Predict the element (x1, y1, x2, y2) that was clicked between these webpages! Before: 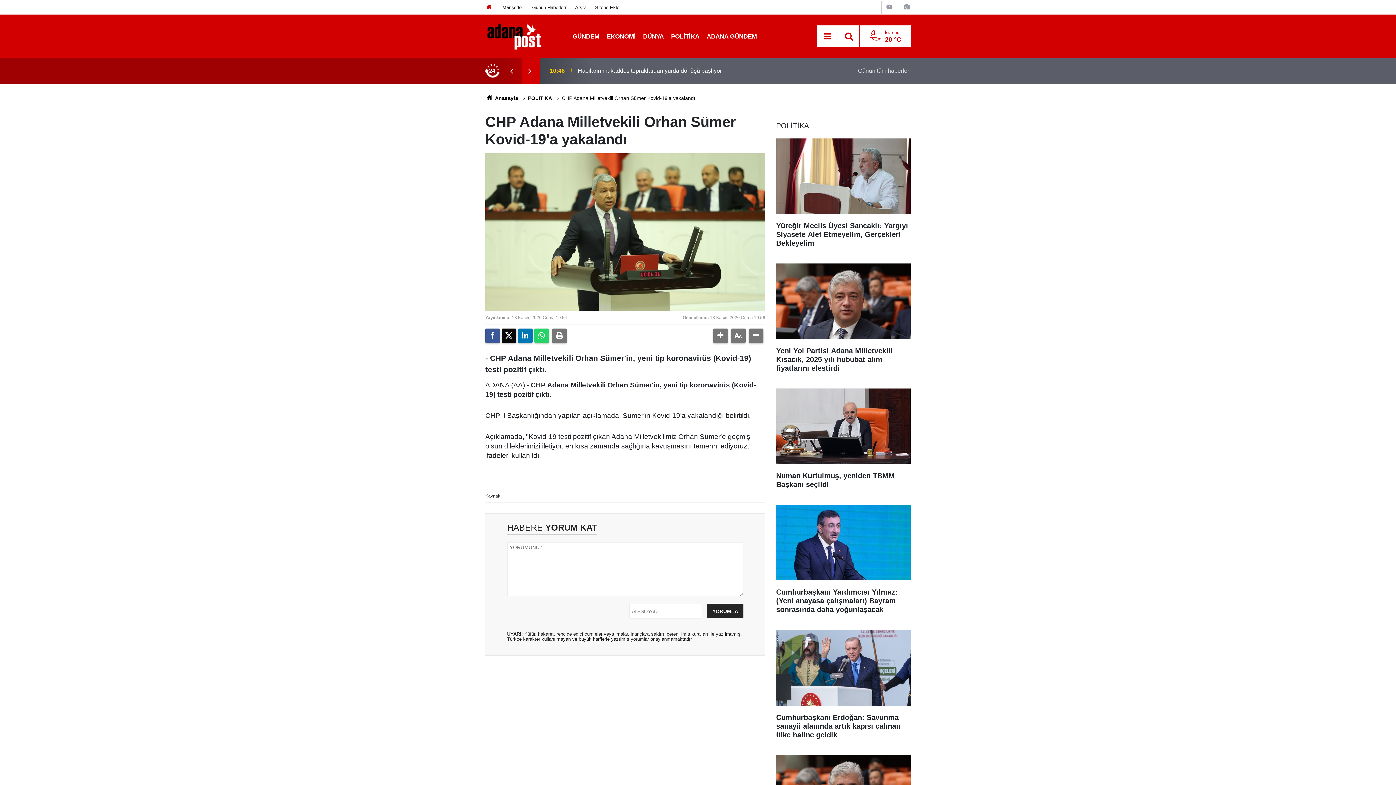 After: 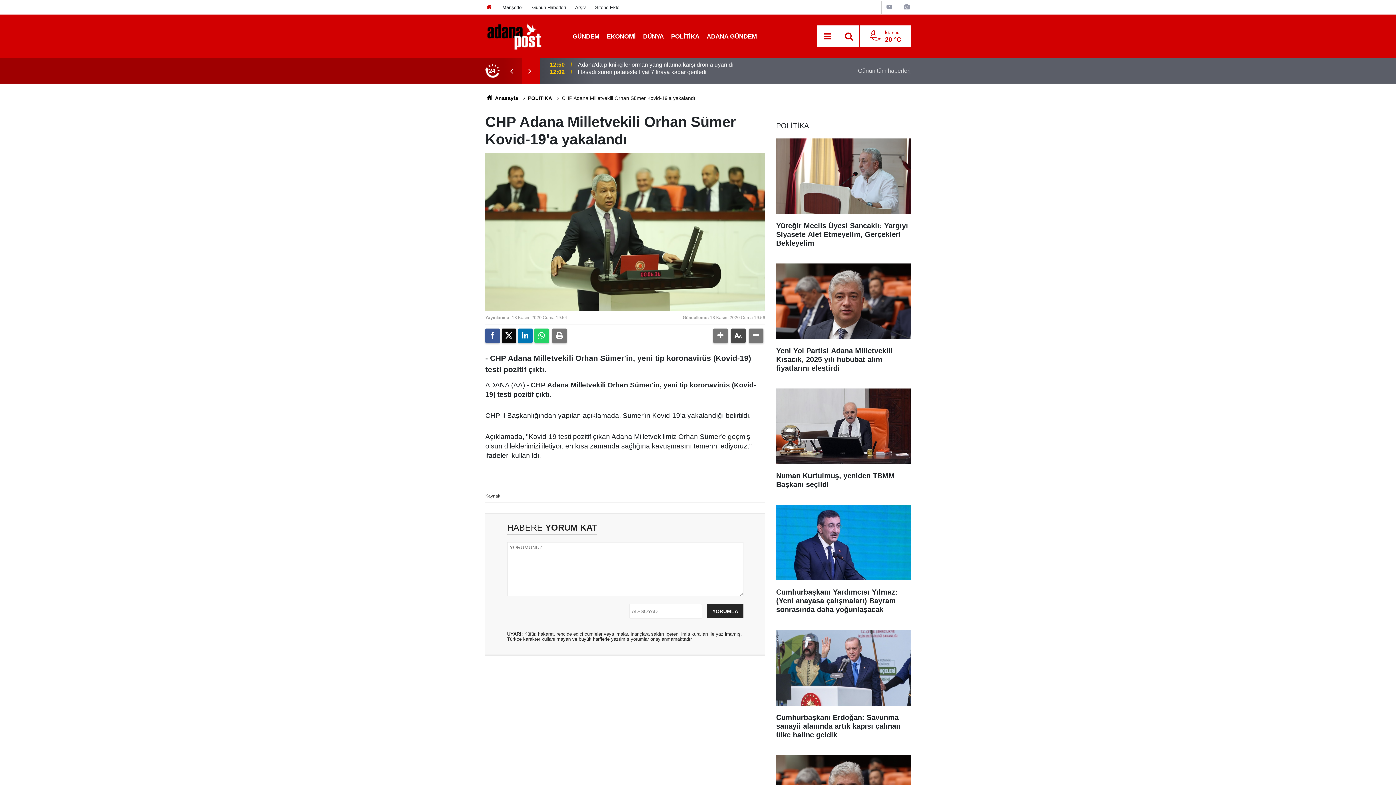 Action: bbox: (731, 328, 745, 343)